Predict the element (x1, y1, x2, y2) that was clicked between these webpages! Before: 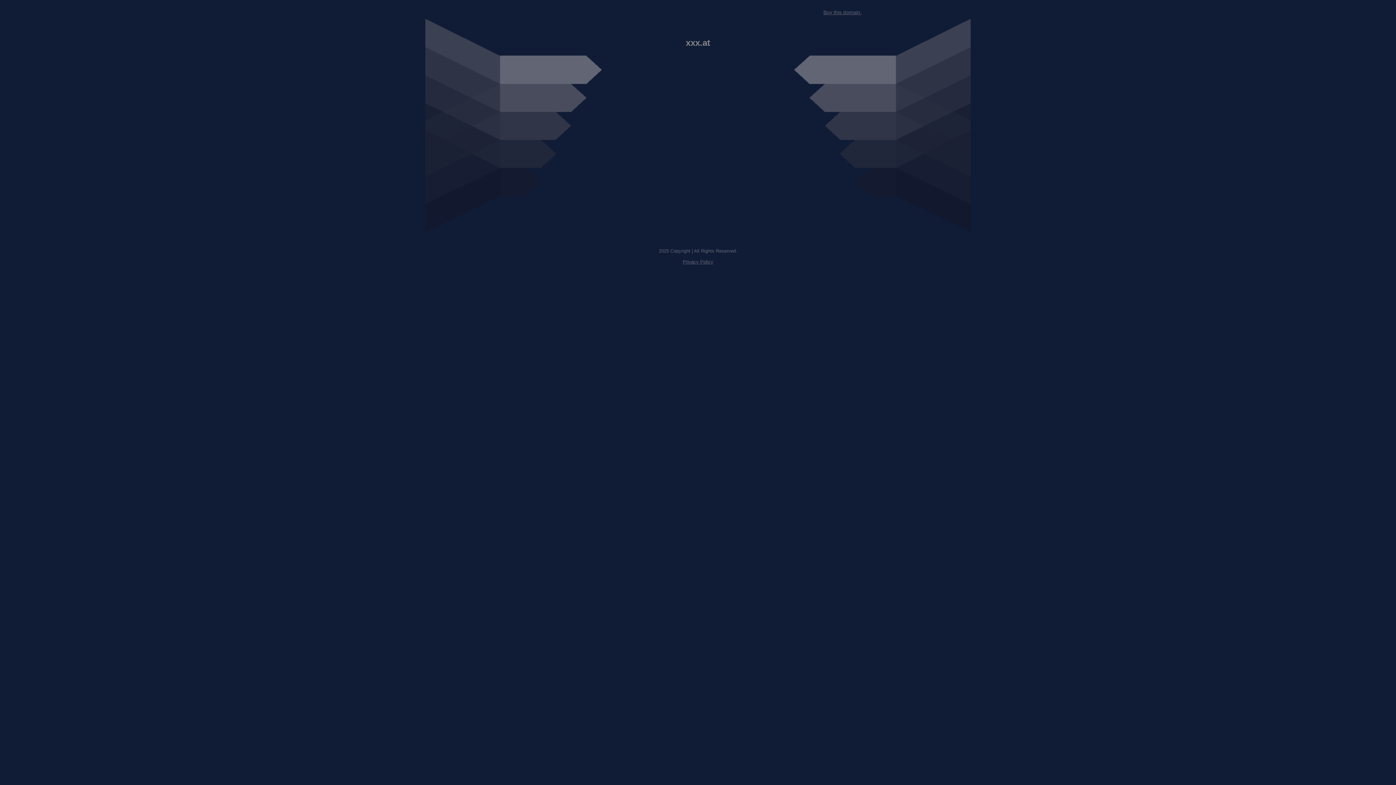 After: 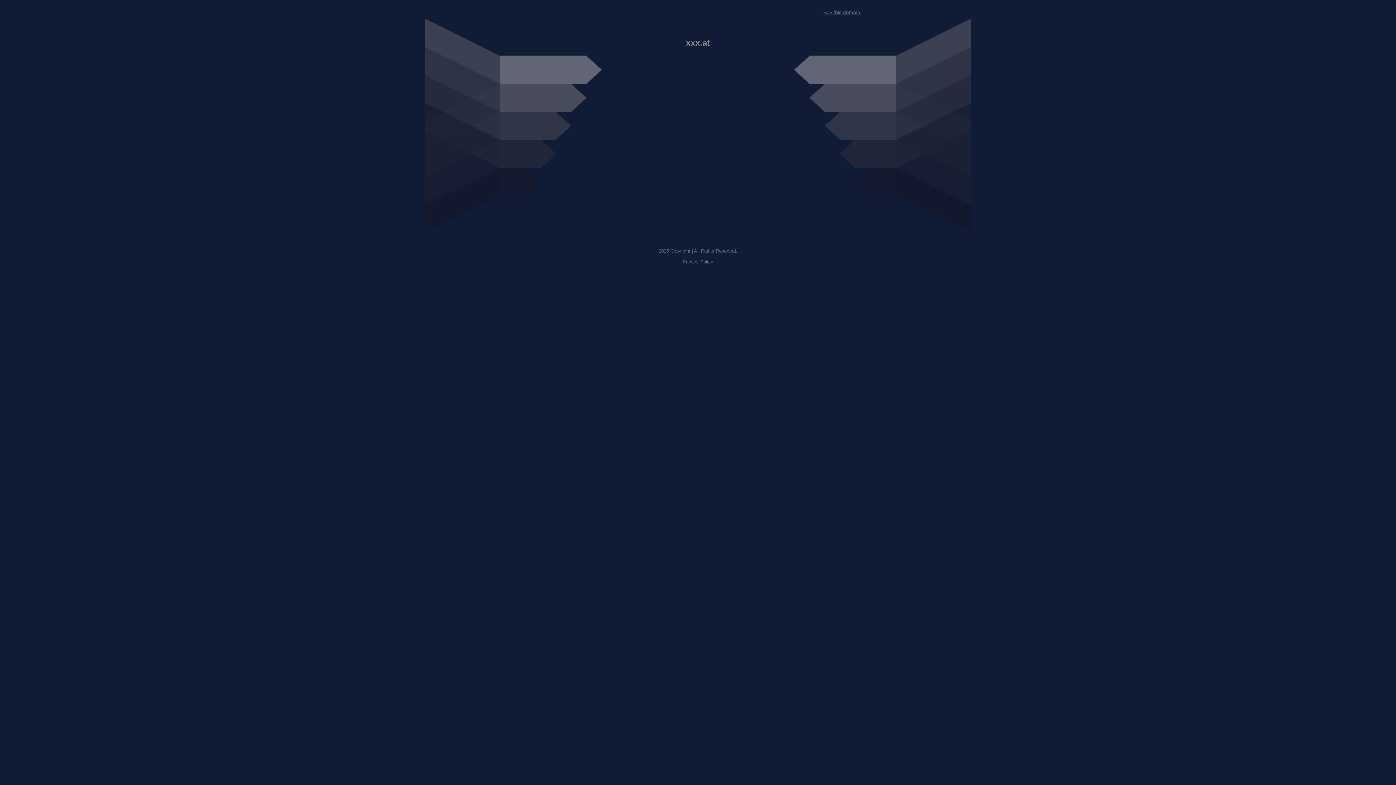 Action: bbox: (823, 9, 861, 15) label: Buy this domain.